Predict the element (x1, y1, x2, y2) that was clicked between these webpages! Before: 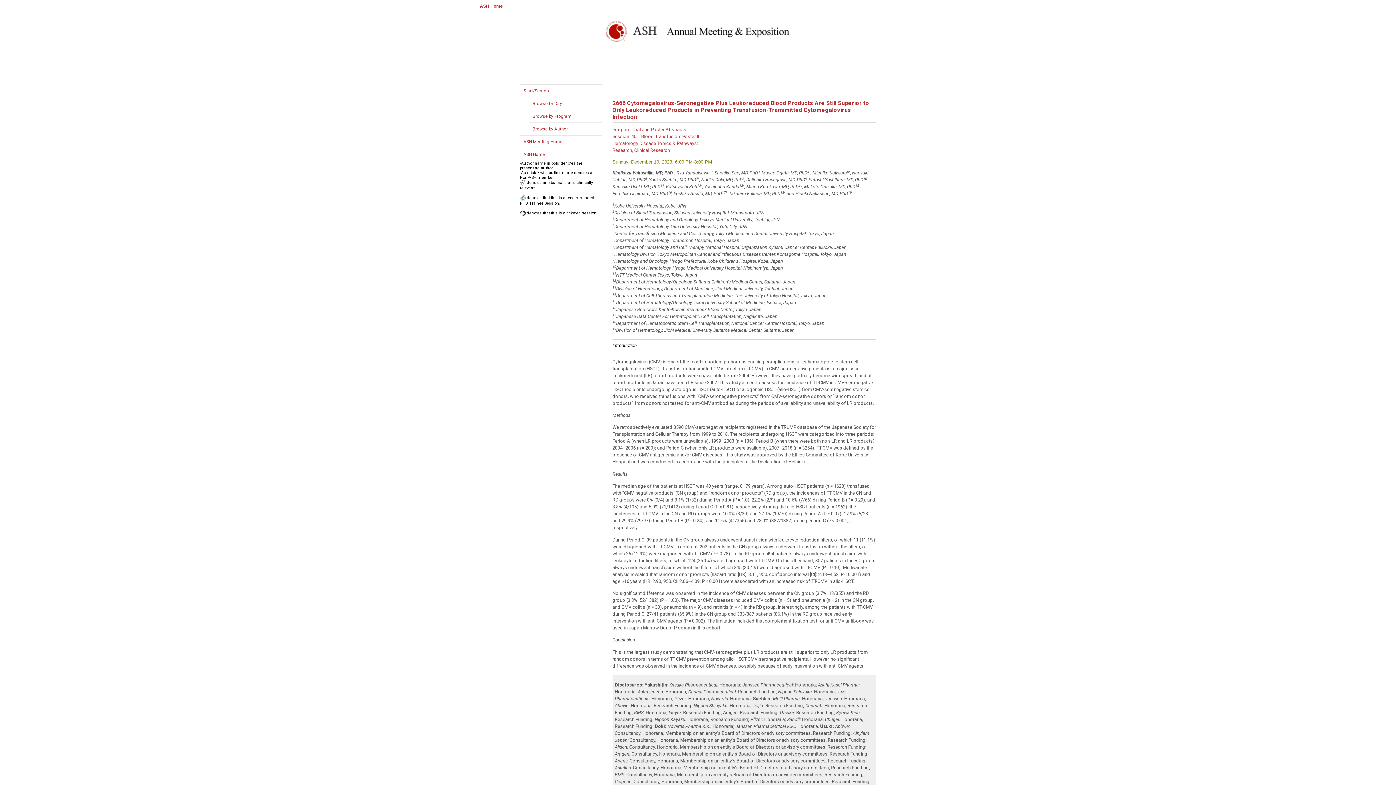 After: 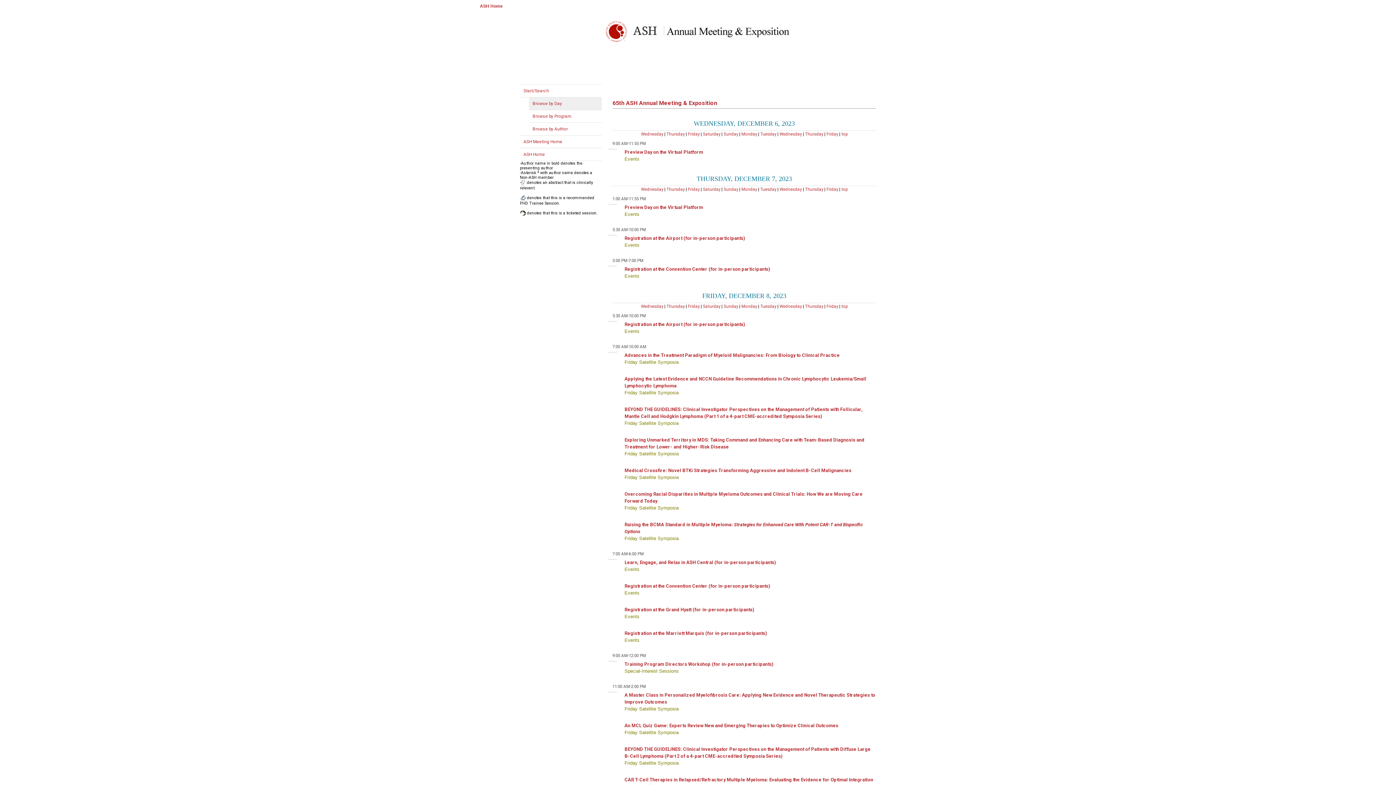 Action: bbox: (532, 101, 562, 106) label: Browse by Day